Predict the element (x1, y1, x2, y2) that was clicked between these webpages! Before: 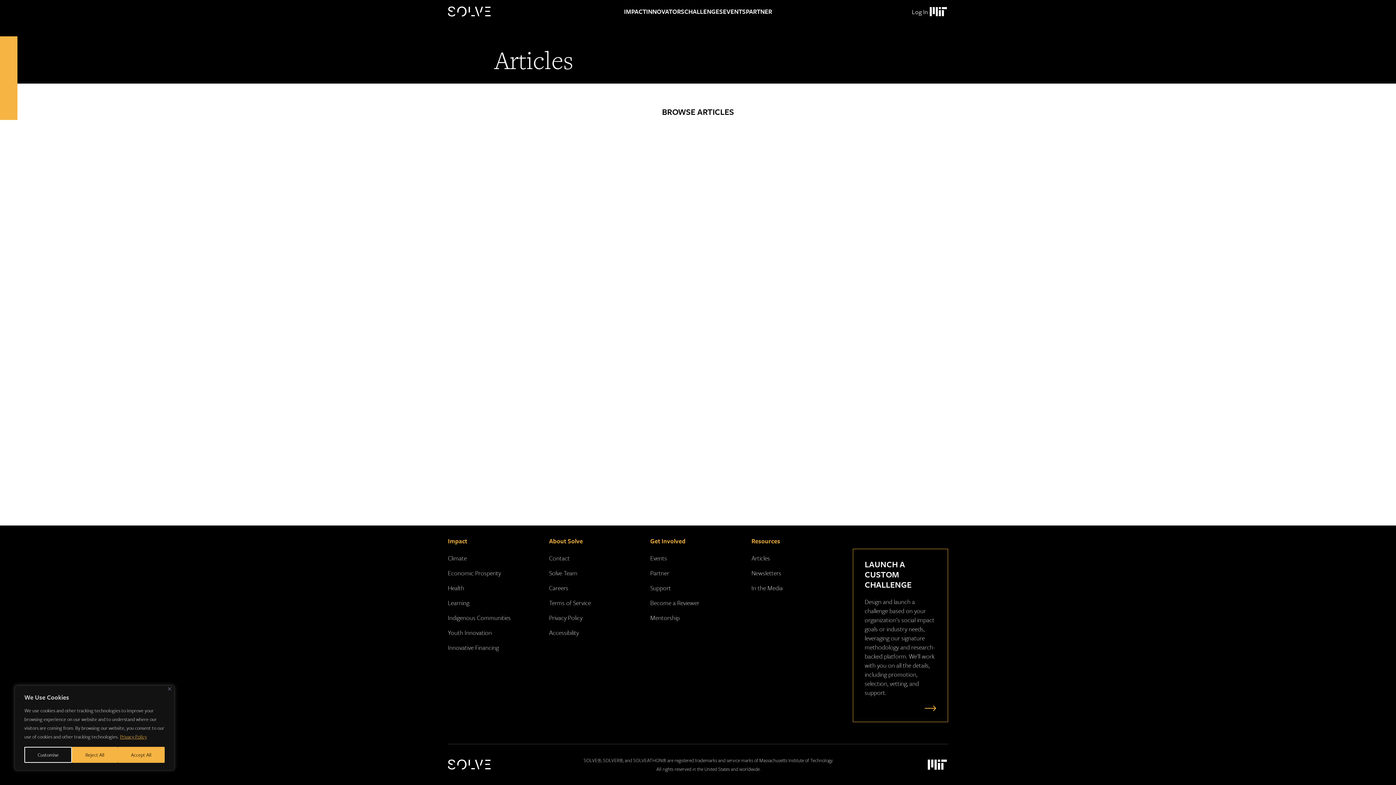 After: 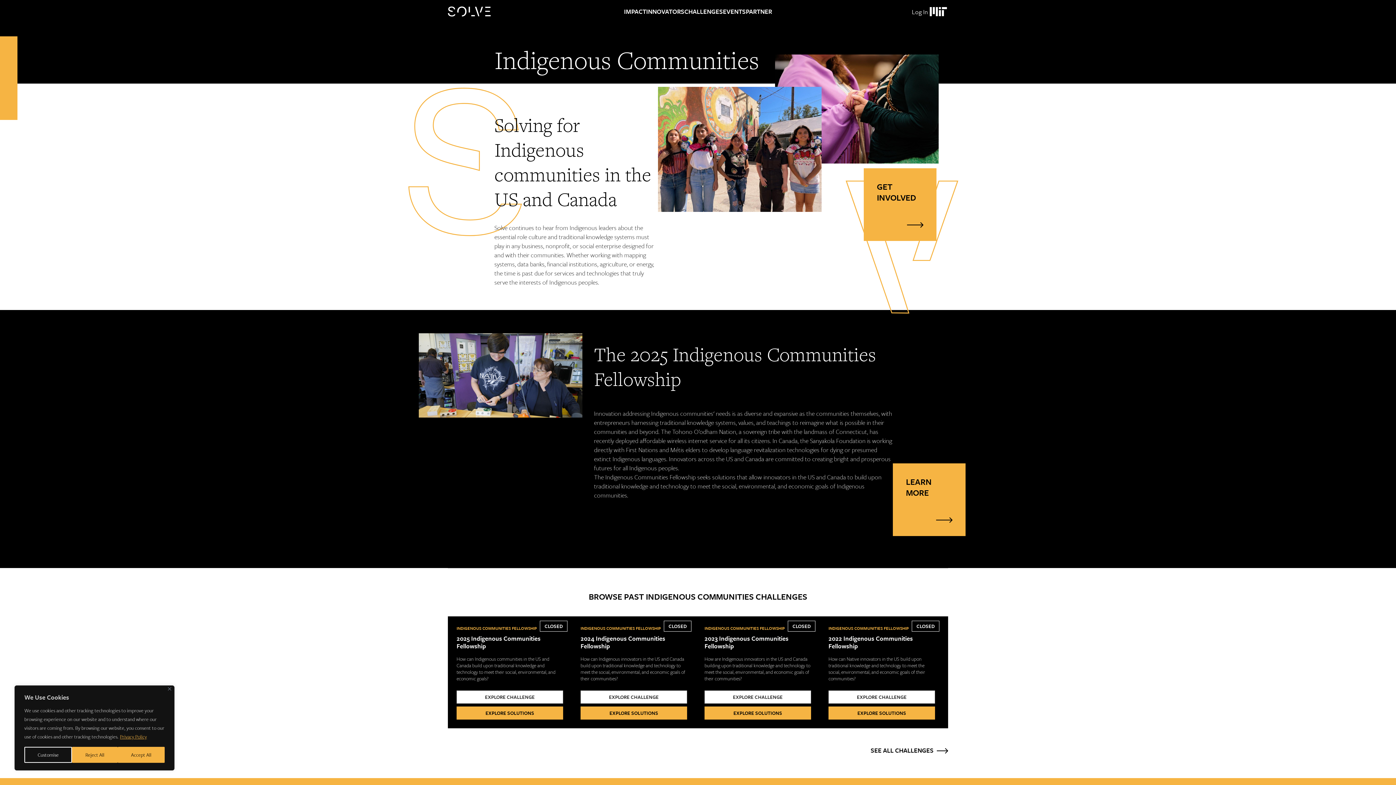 Action: bbox: (448, 613, 510, 622) label: Indigenous Communities